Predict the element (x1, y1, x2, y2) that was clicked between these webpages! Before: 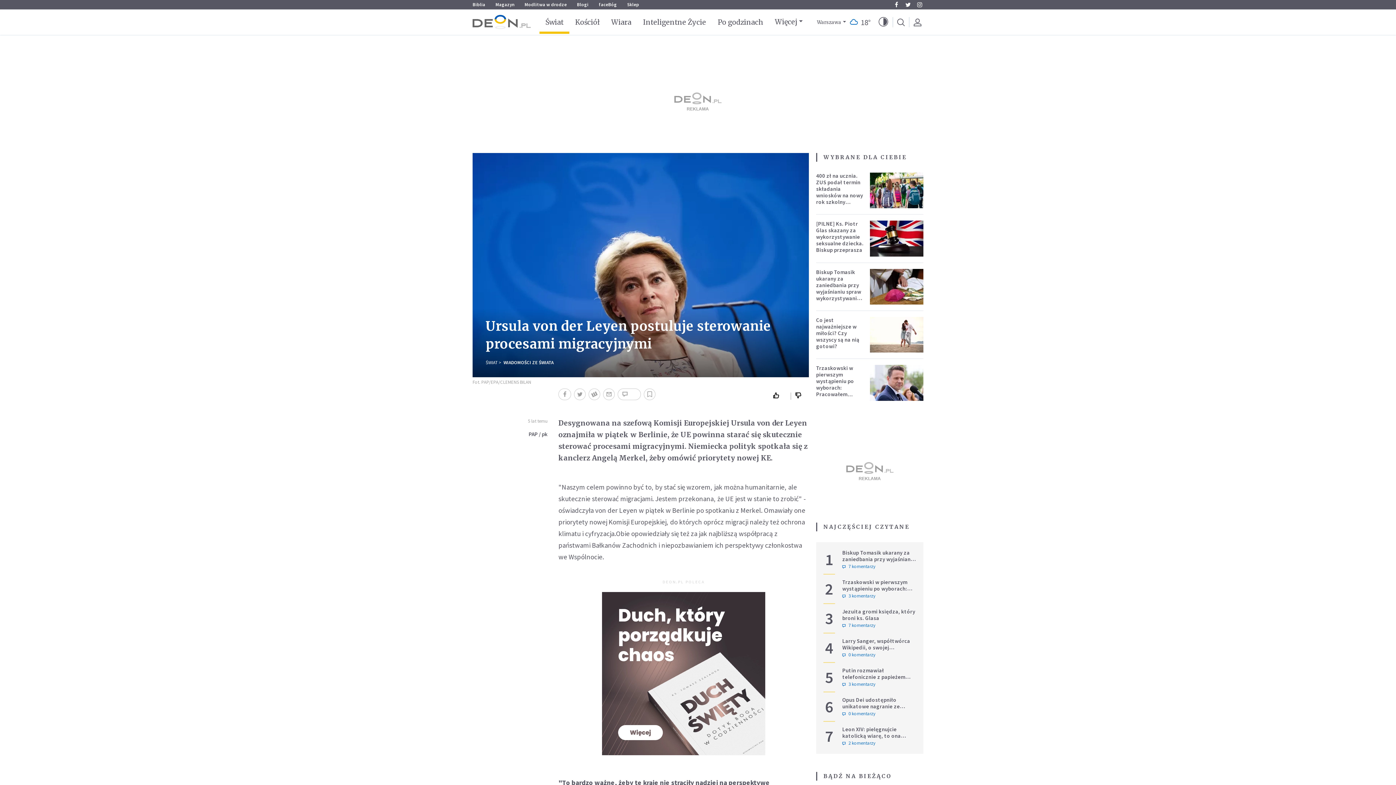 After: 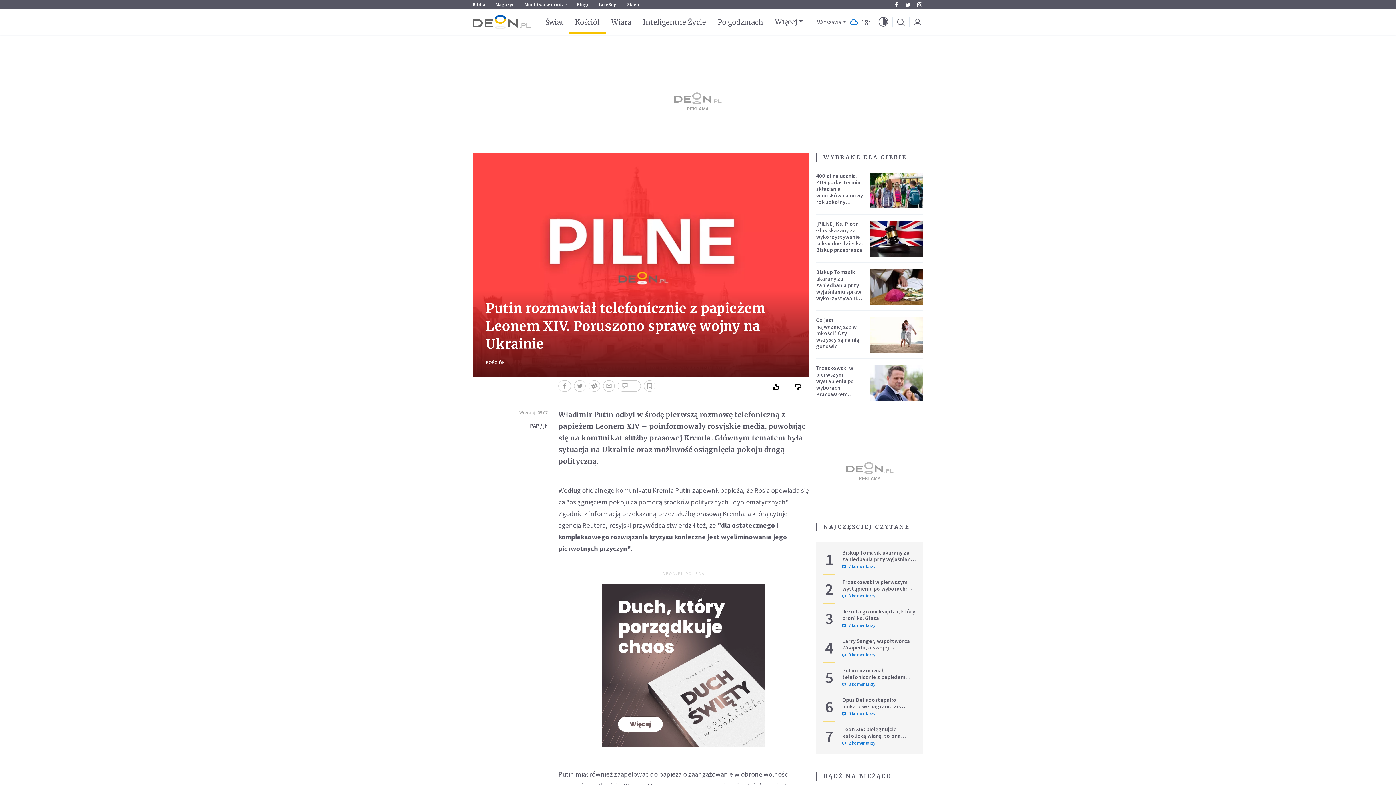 Action: bbox: (842, 667, 906, 693) label: Putin rozmawiał telefonicznie z papieżem Leonem XIV. Poruszono sprawę wojny na Ukrainie